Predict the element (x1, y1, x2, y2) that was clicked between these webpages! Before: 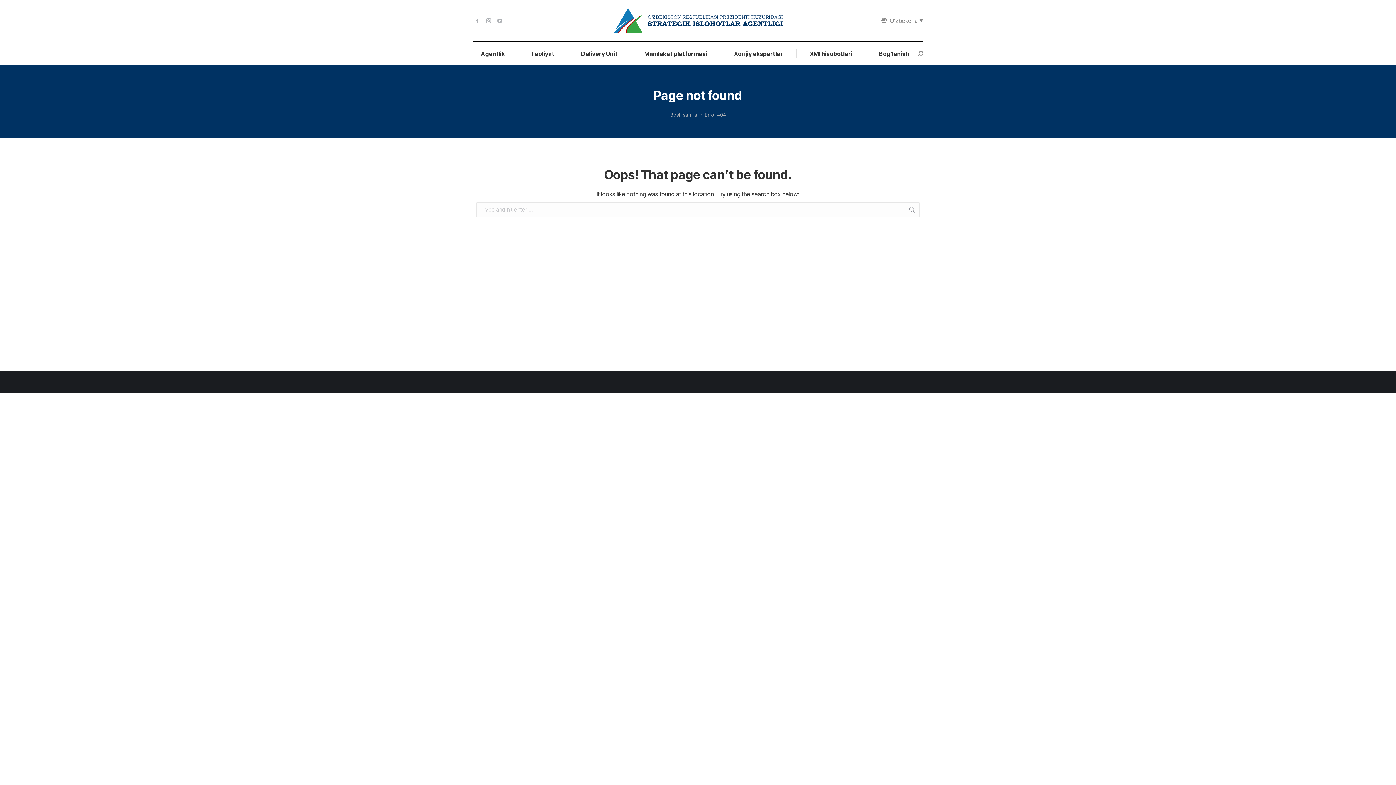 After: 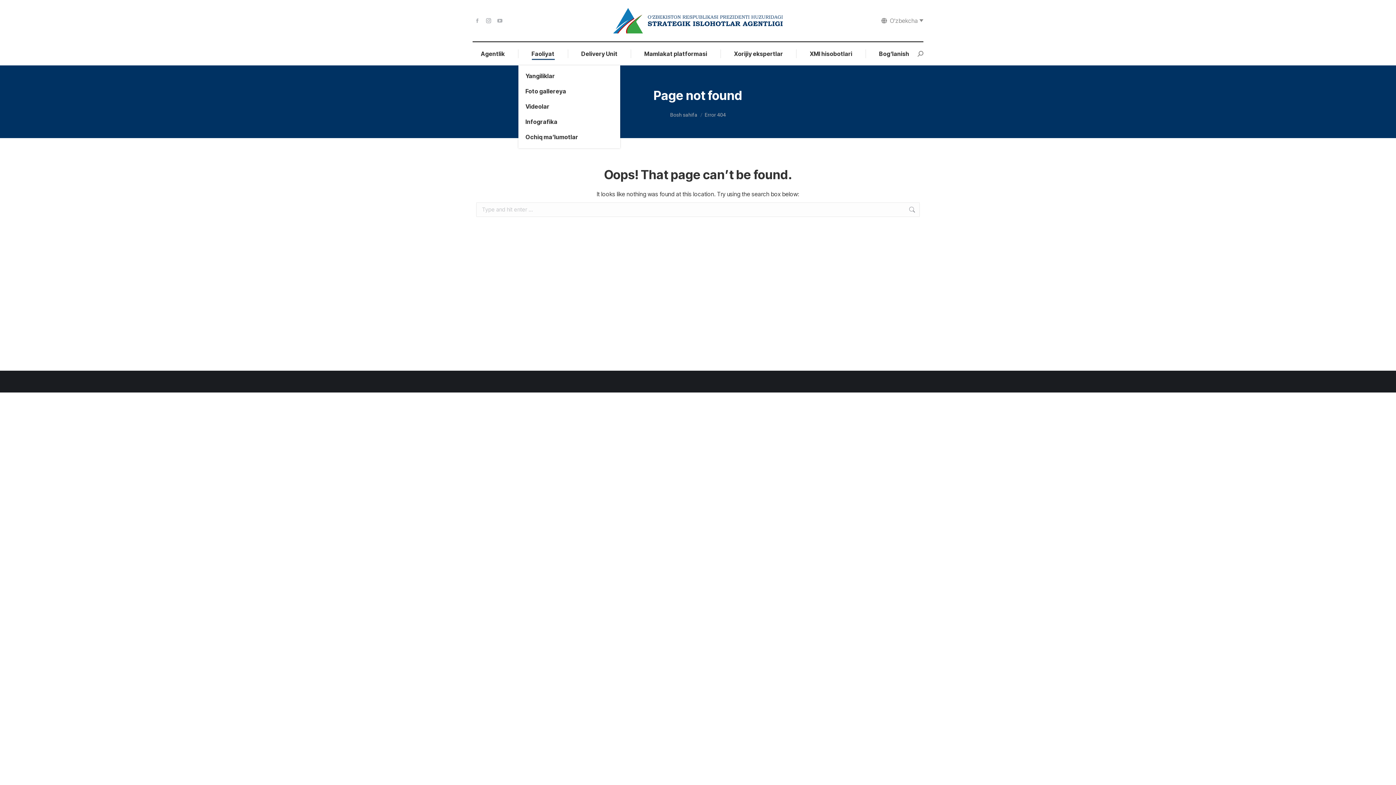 Action: label: Faoliyat bbox: (523, 48, 562, 58)